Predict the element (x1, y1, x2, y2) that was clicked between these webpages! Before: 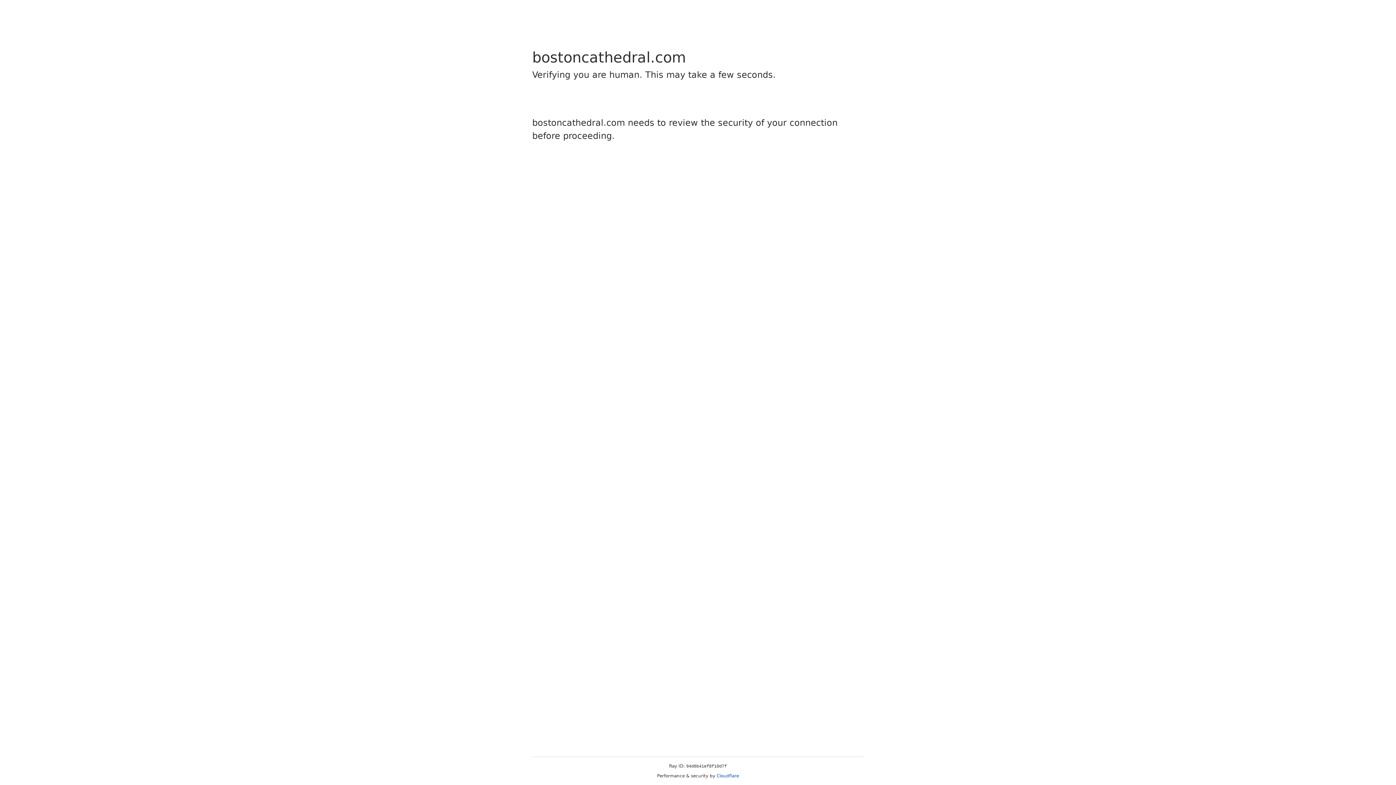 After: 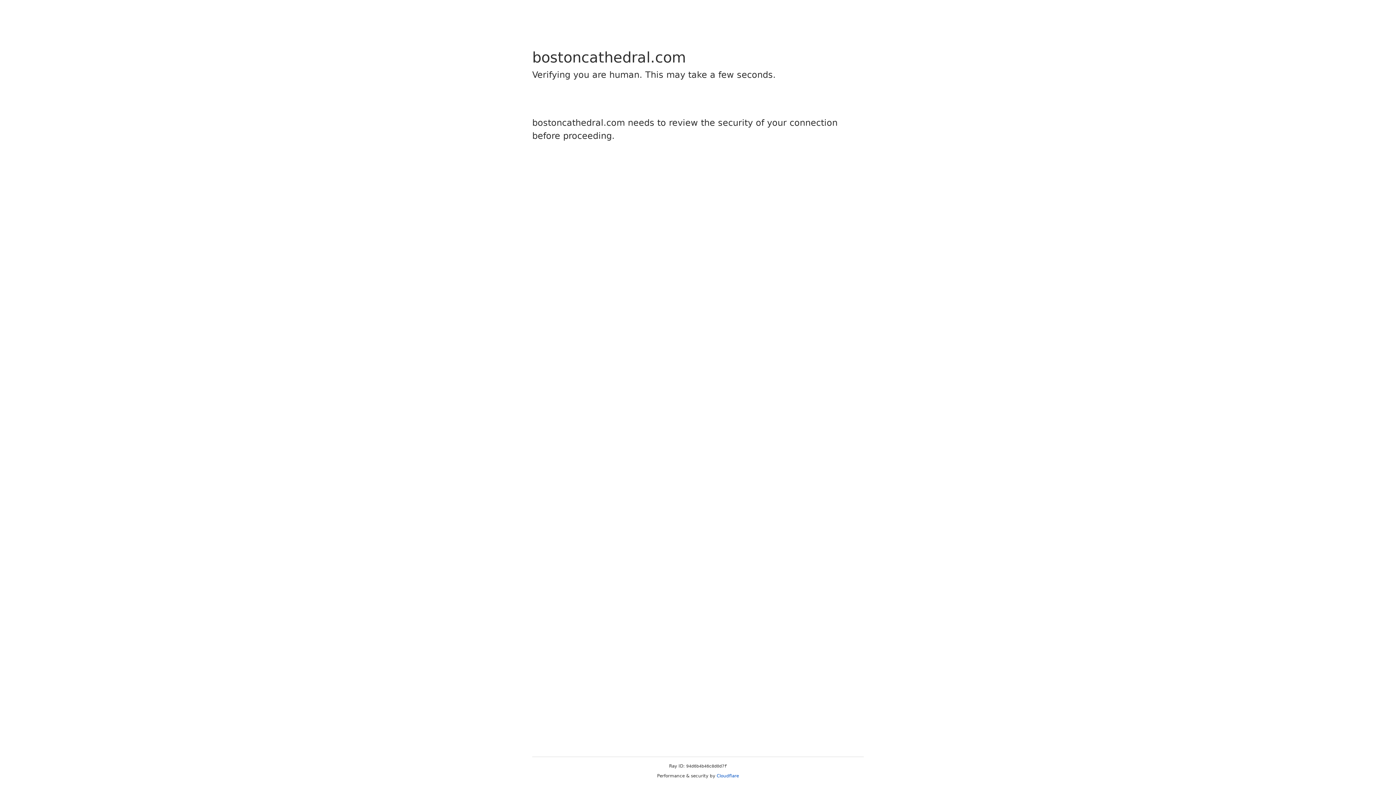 Action: label: Cloudflare bbox: (716, 773, 739, 778)